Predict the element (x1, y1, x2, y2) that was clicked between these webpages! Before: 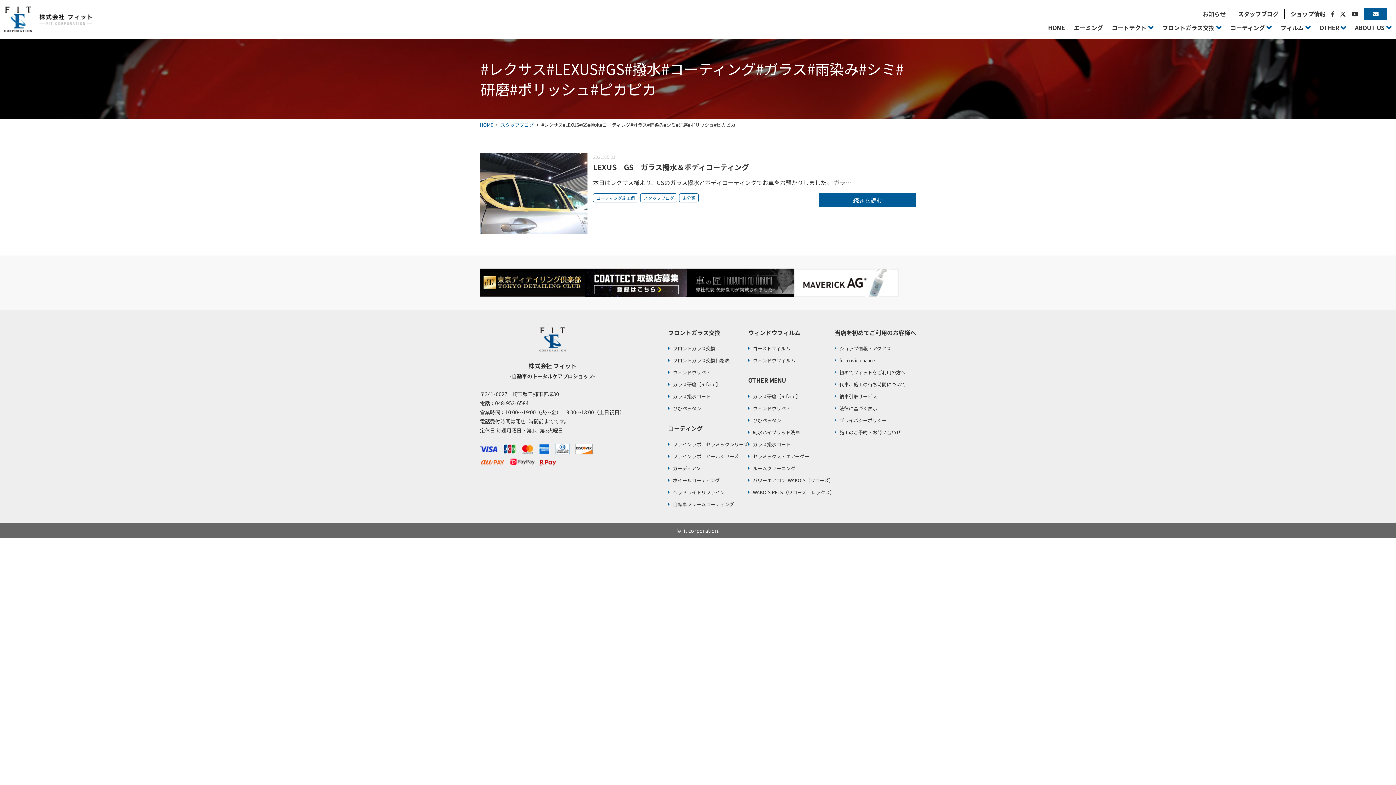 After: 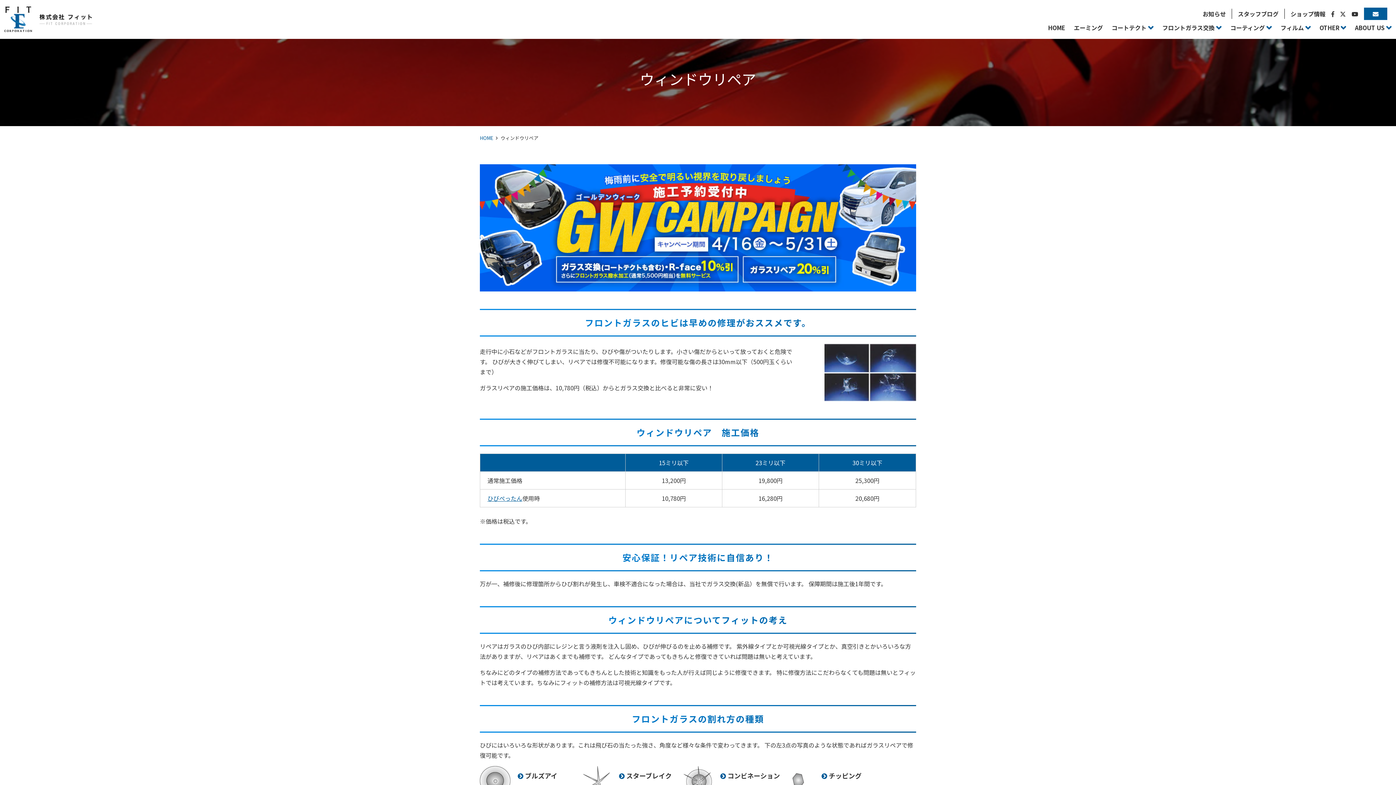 Action: bbox: (753, 404, 790, 411) label: ウィンドウリペア